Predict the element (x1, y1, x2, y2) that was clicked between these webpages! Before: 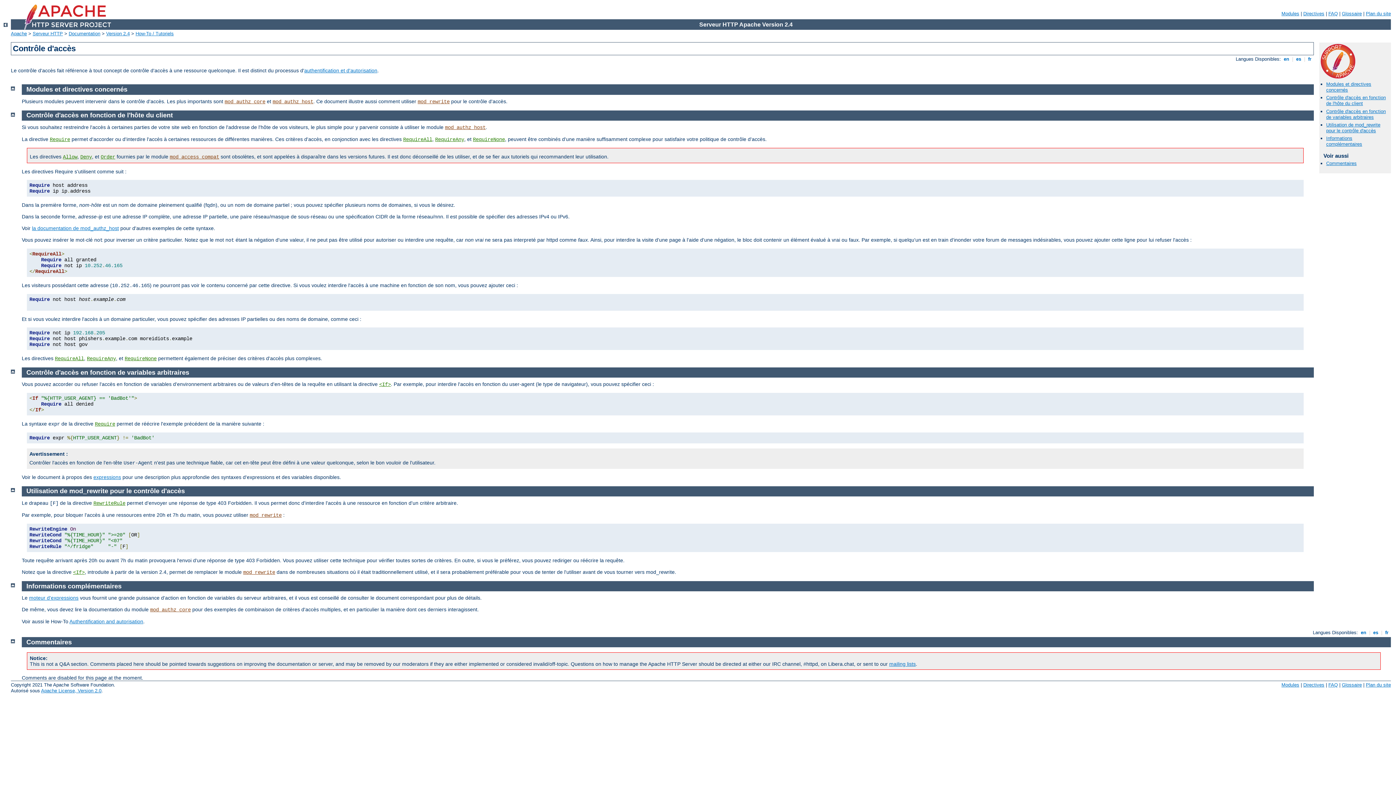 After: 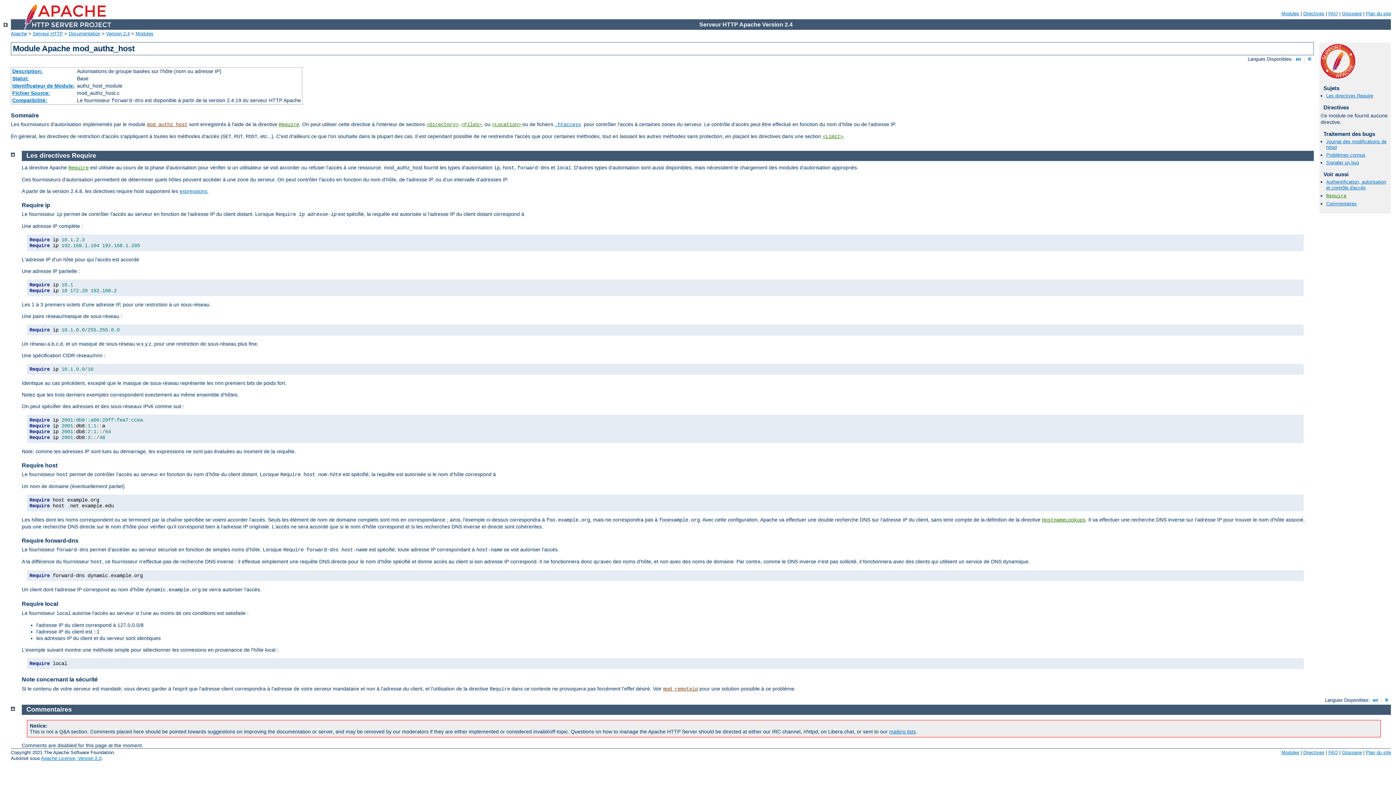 Action: bbox: (445, 124, 485, 130) label: mod_authz_host